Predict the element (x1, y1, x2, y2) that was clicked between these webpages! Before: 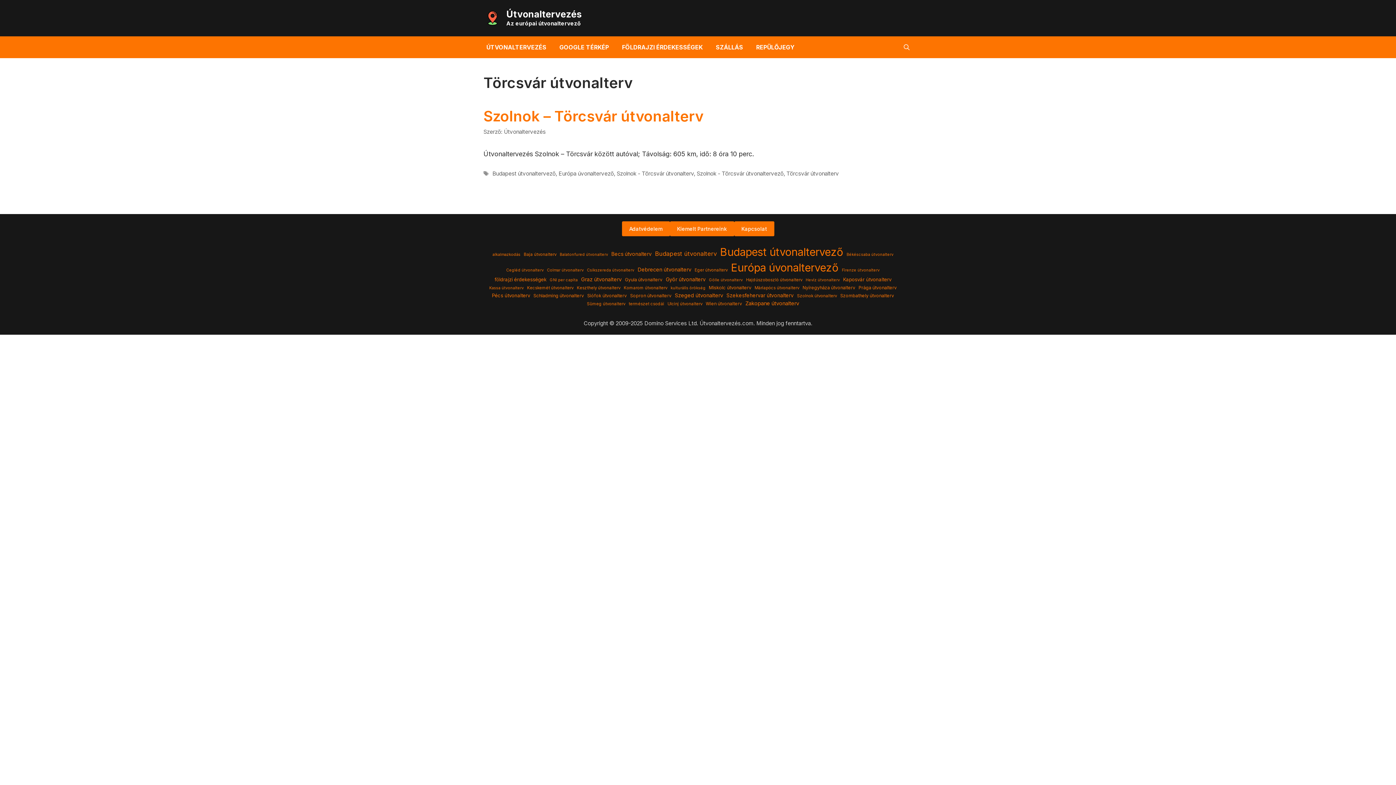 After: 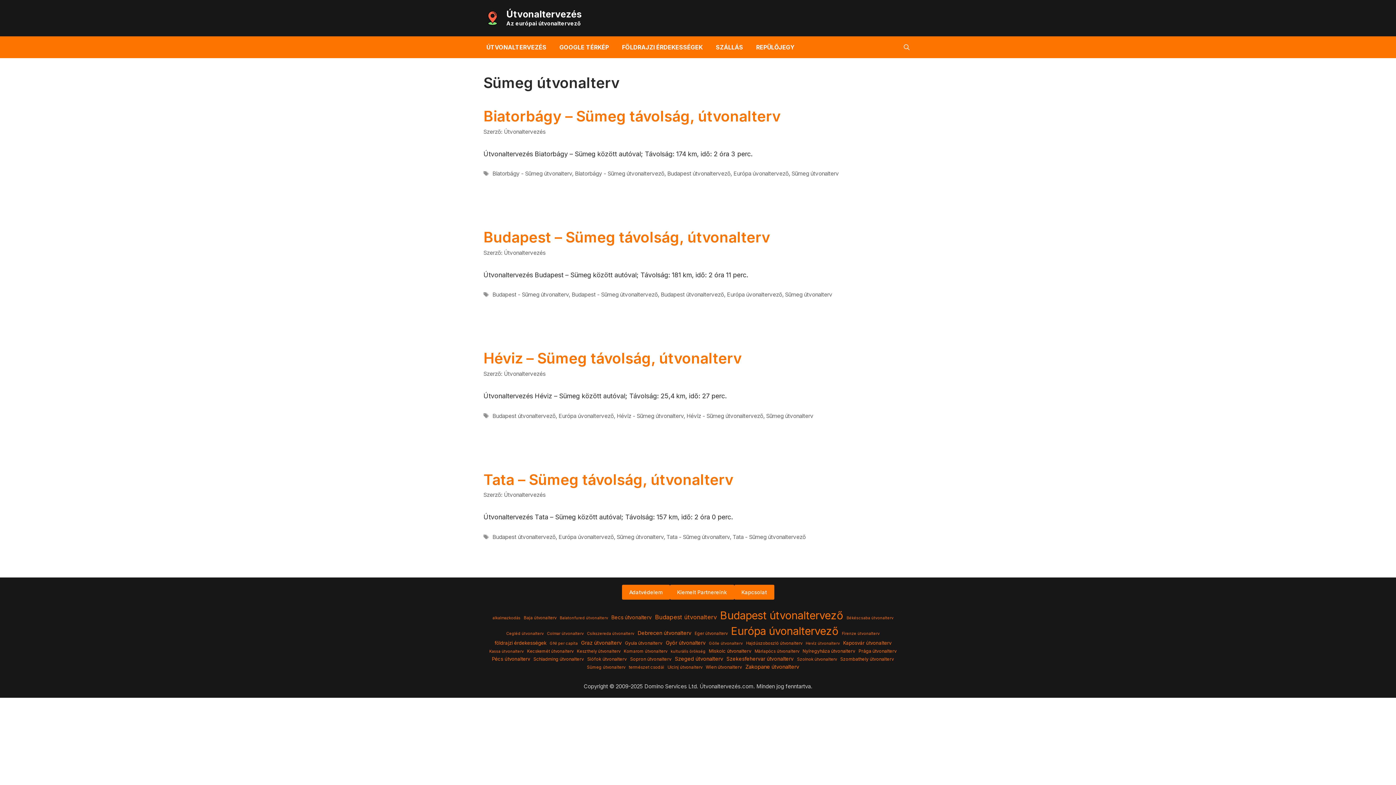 Action: label: Sümeg útvonalterv (4 elem) bbox: (587, 301, 625, 307)